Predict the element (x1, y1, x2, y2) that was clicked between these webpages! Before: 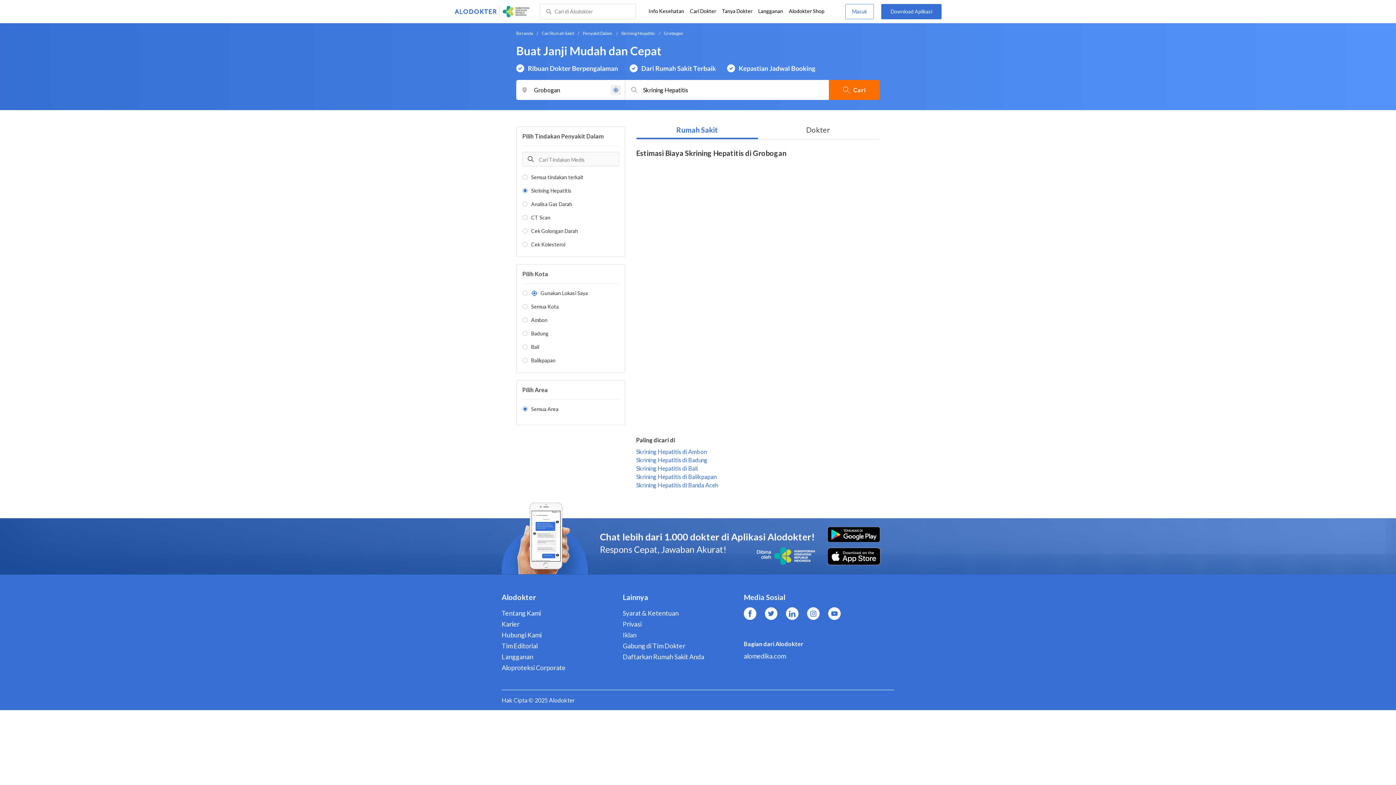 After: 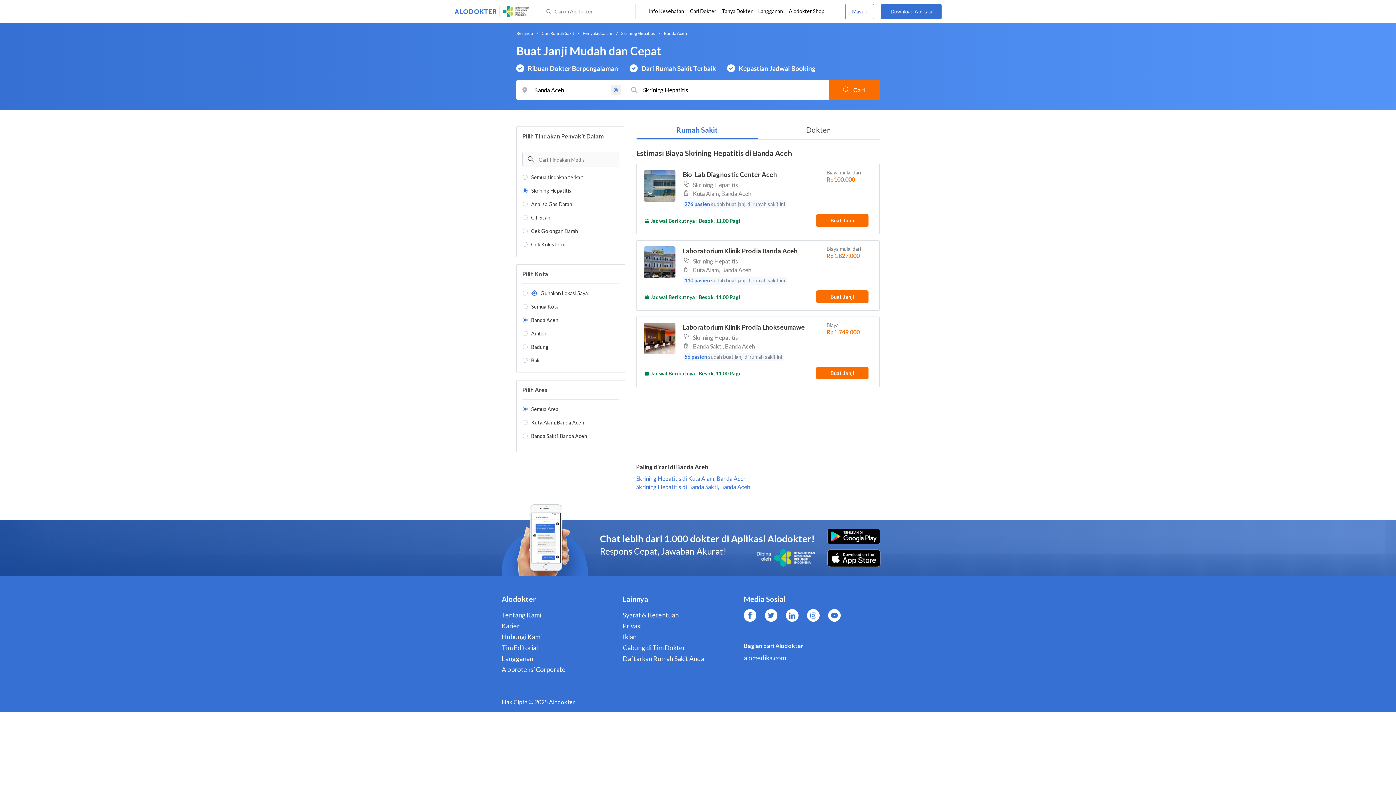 Action: bbox: (636, 481, 718, 488) label: Skrining Hepatitis di Banda Aceh